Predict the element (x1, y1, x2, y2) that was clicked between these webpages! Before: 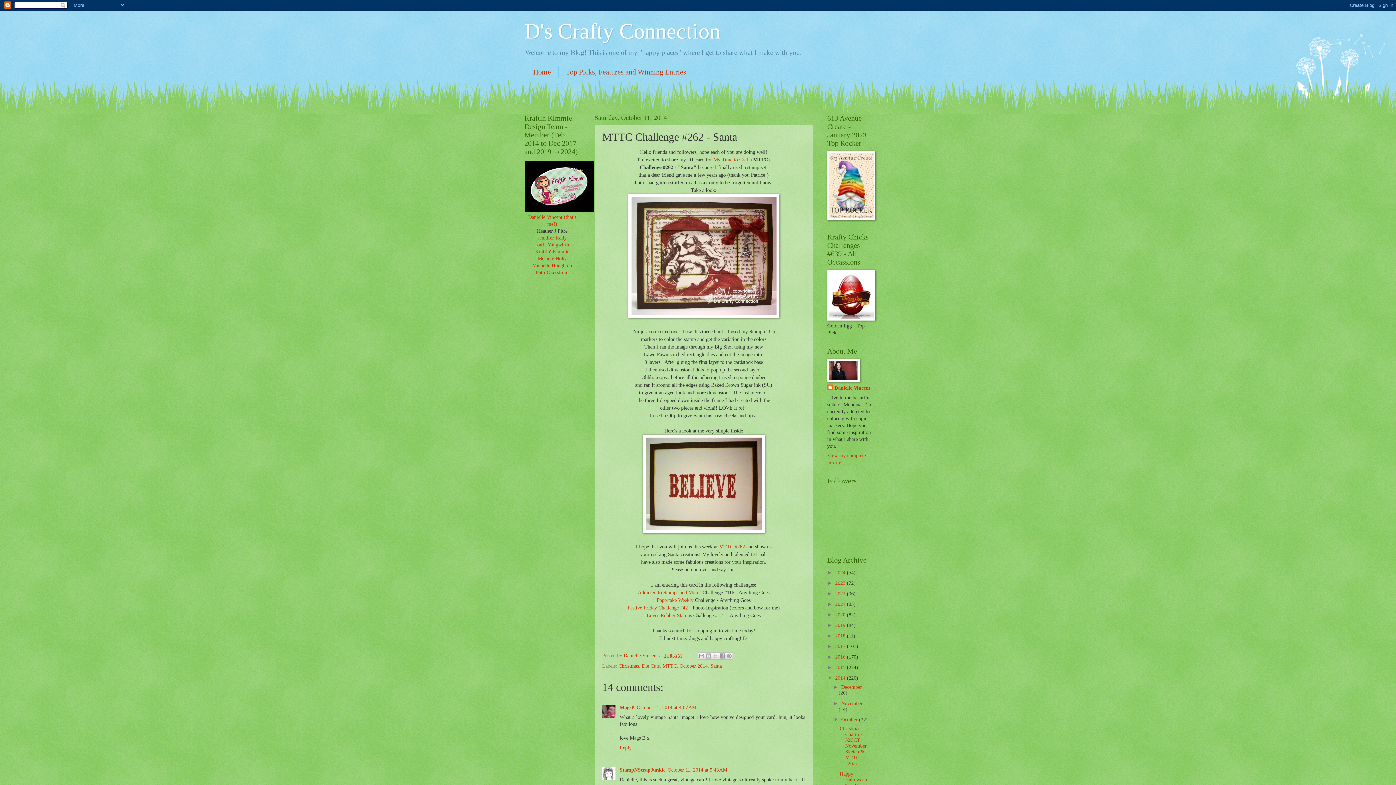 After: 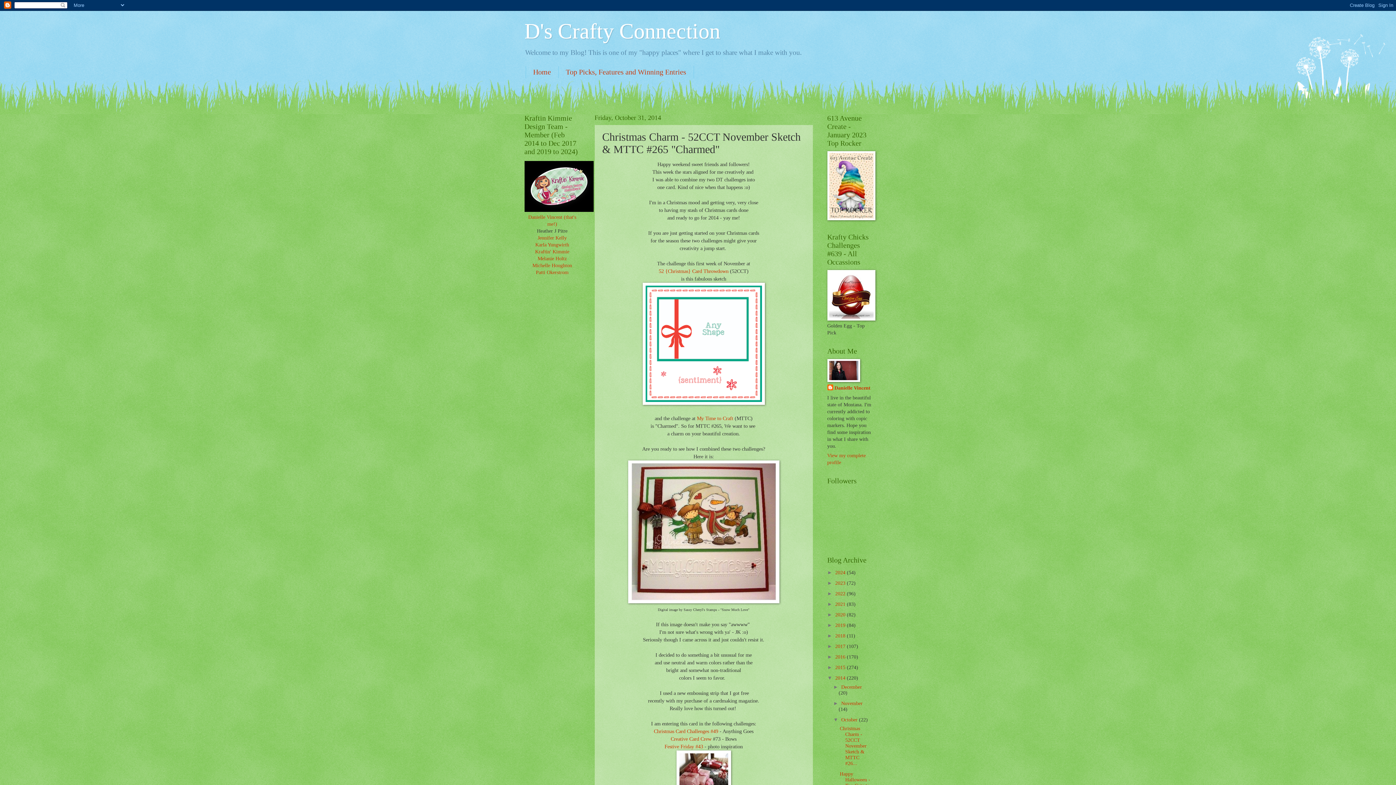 Action: label: Christmas Charm - 52CCT November Sketch & MTTC #26... bbox: (839, 726, 866, 766)